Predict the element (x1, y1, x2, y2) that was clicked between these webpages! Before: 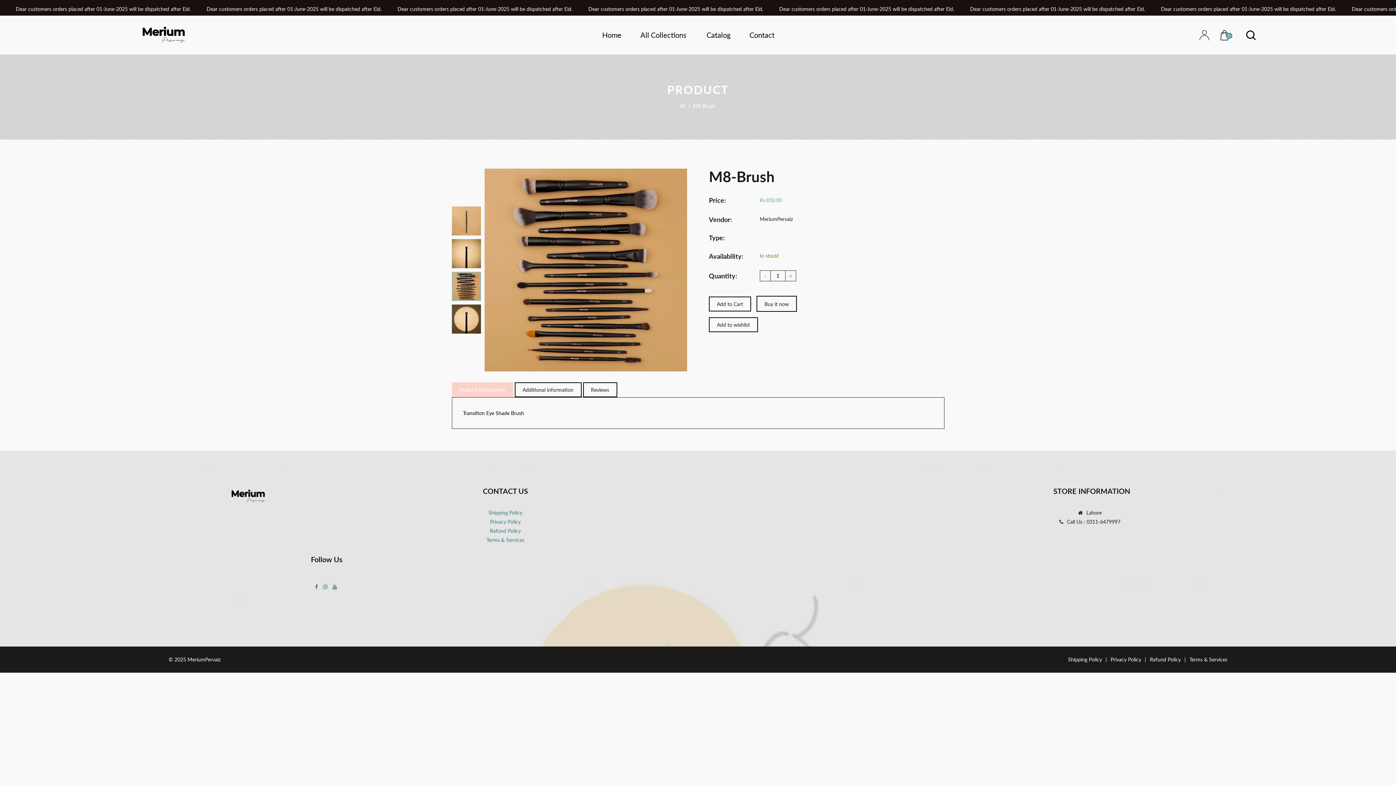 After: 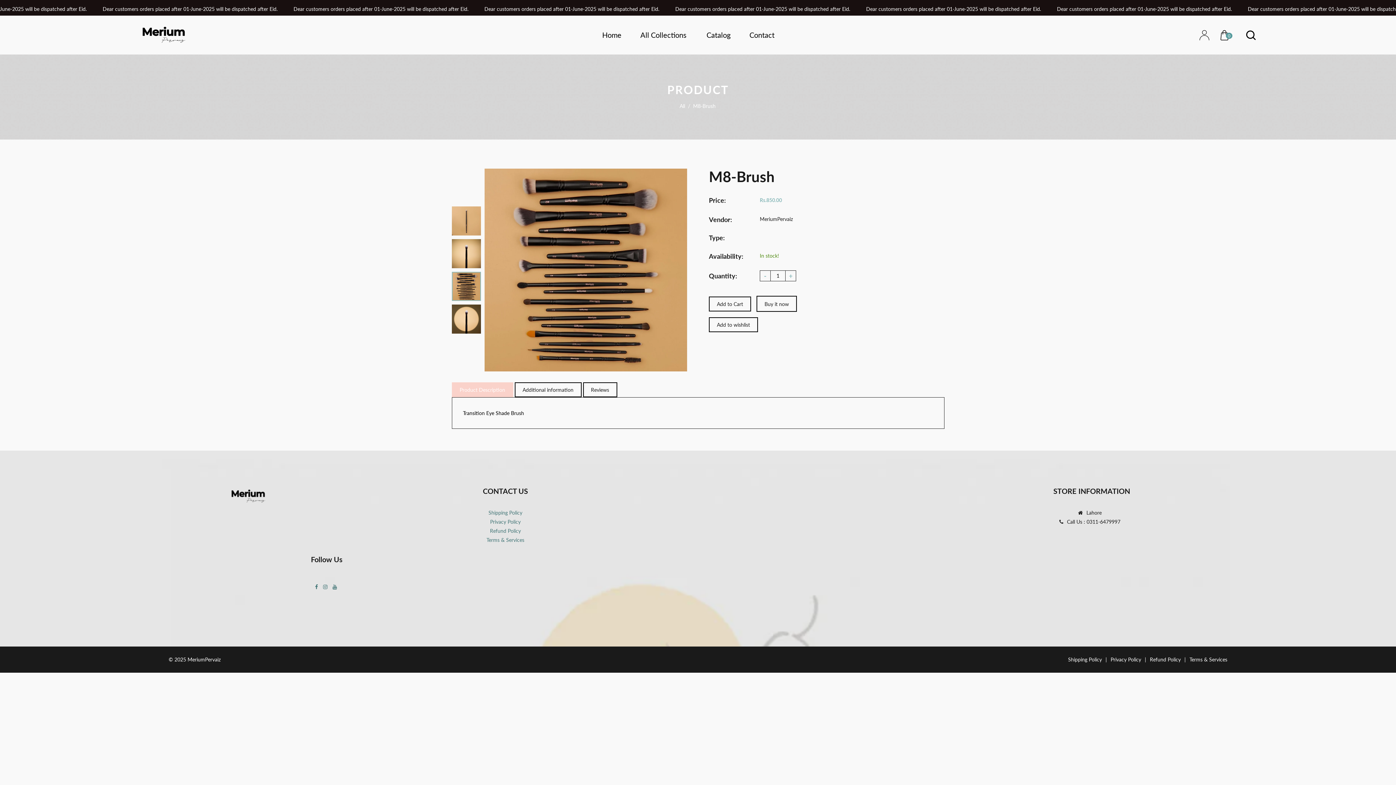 Action: label: Product Description bbox: (451, 382, 513, 397)